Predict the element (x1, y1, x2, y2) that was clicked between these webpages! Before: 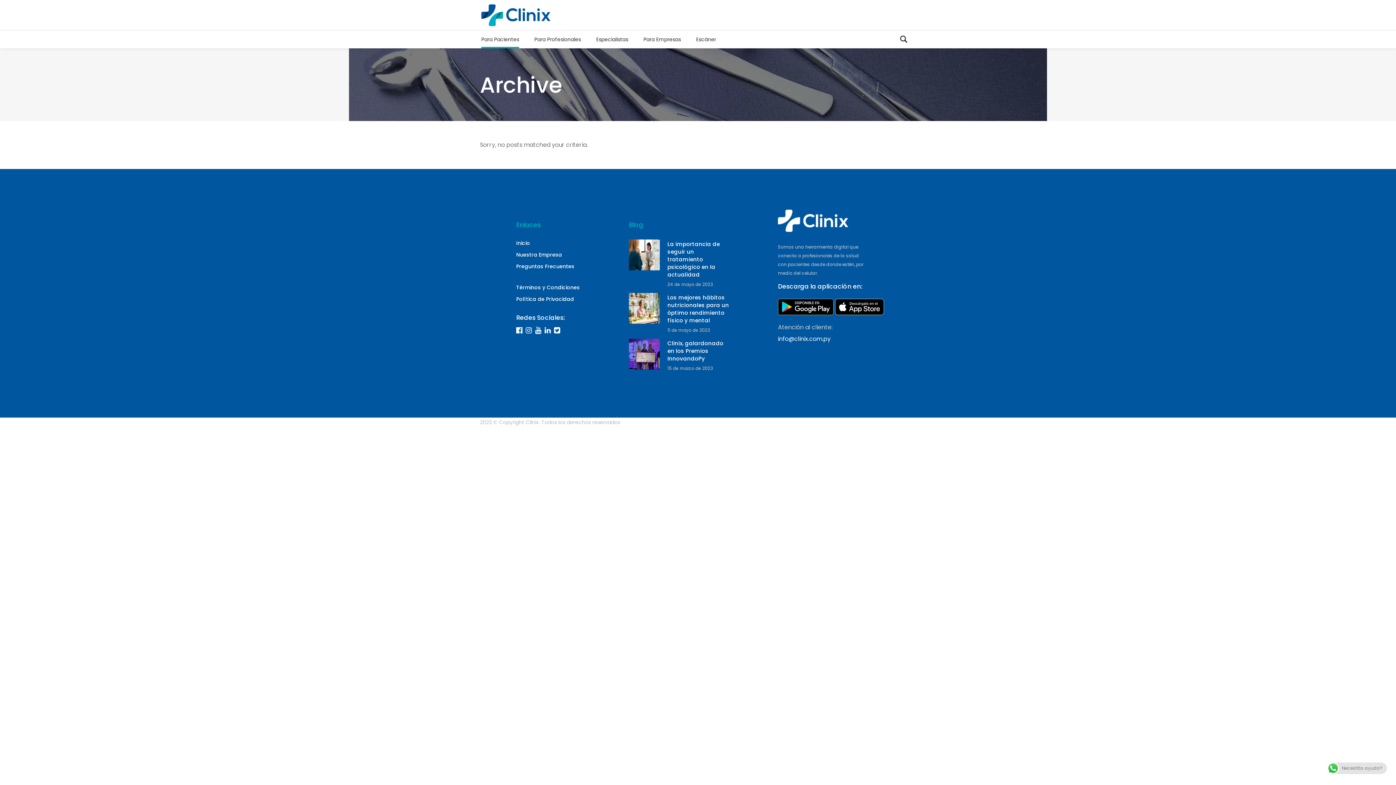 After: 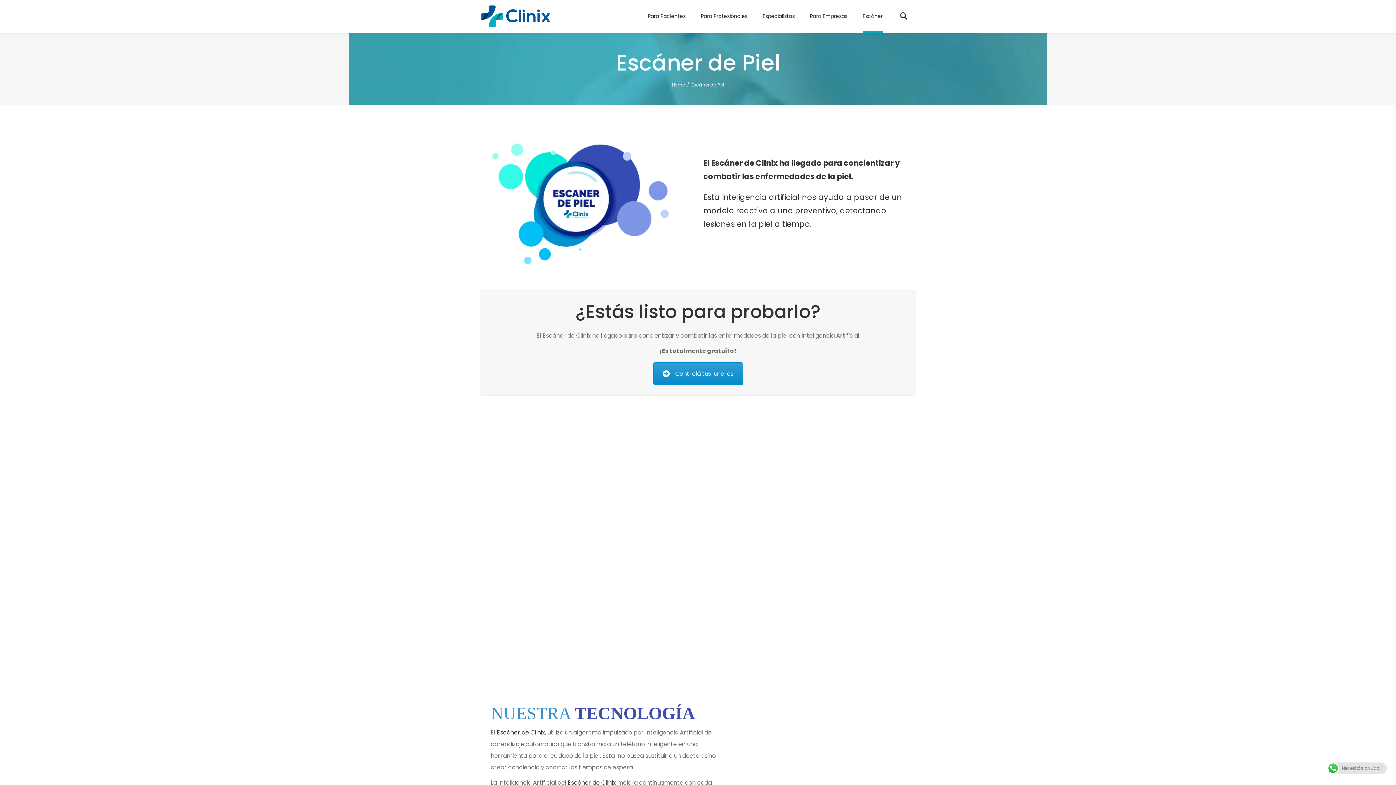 Action: bbox: (688, 30, 724, 48) label: Escáner